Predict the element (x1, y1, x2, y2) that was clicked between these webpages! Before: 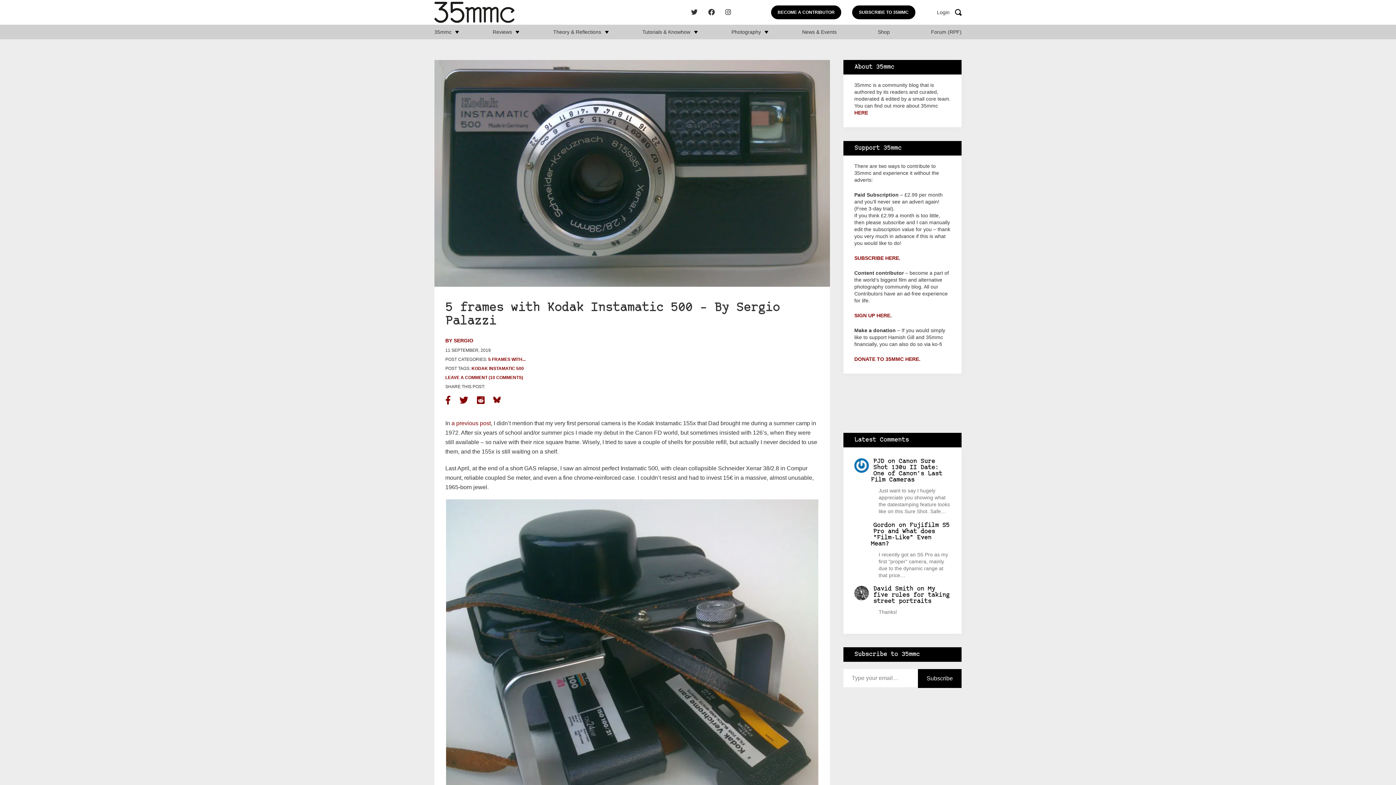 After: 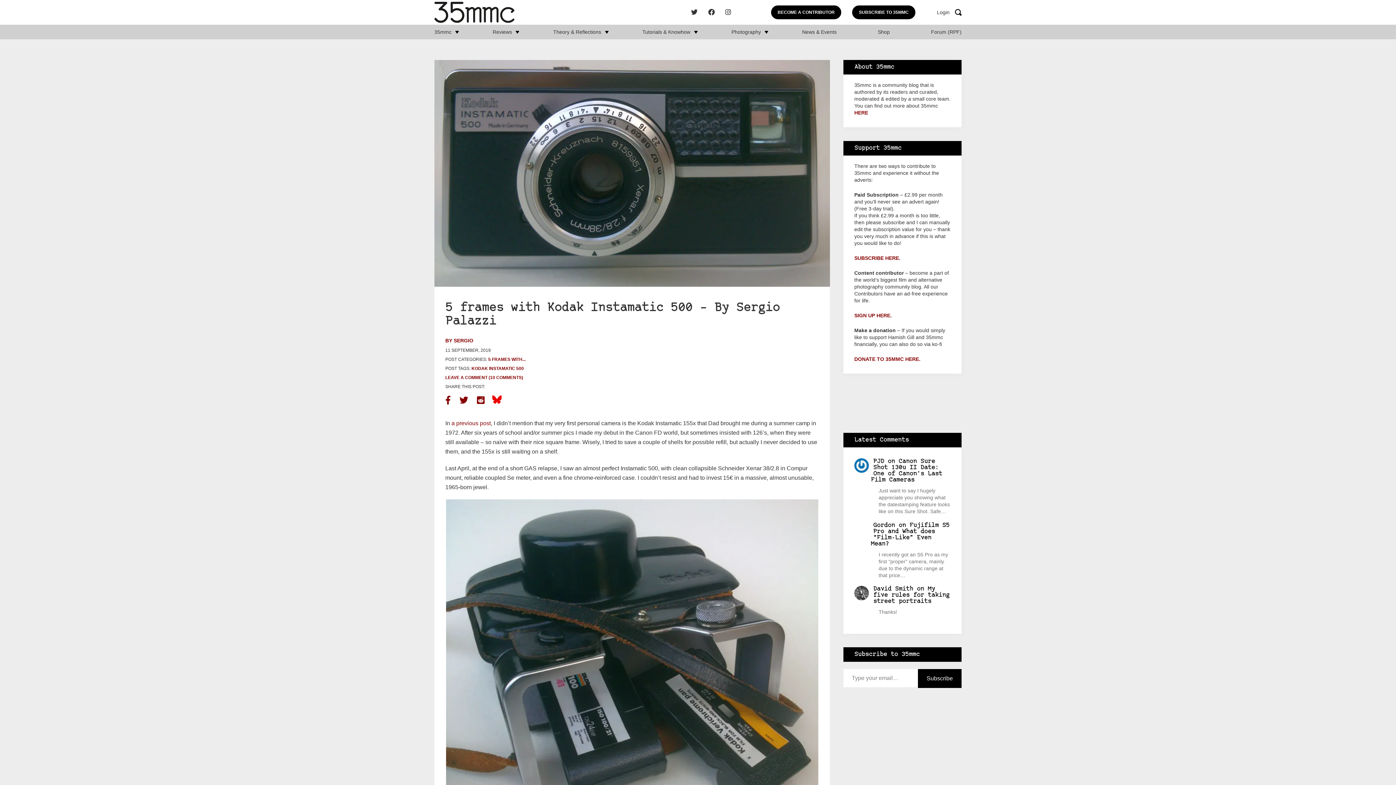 Action: bbox: (493, 391, 500, 409)